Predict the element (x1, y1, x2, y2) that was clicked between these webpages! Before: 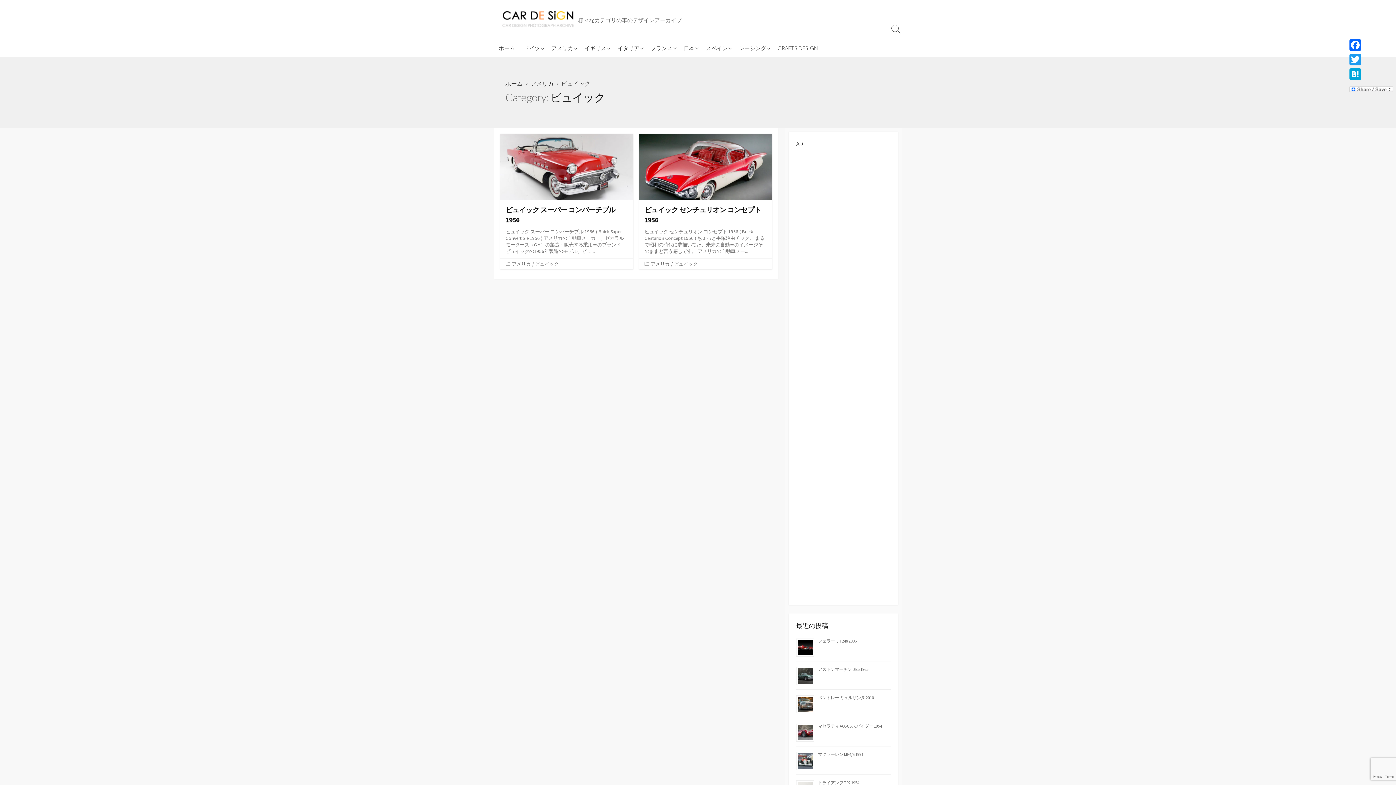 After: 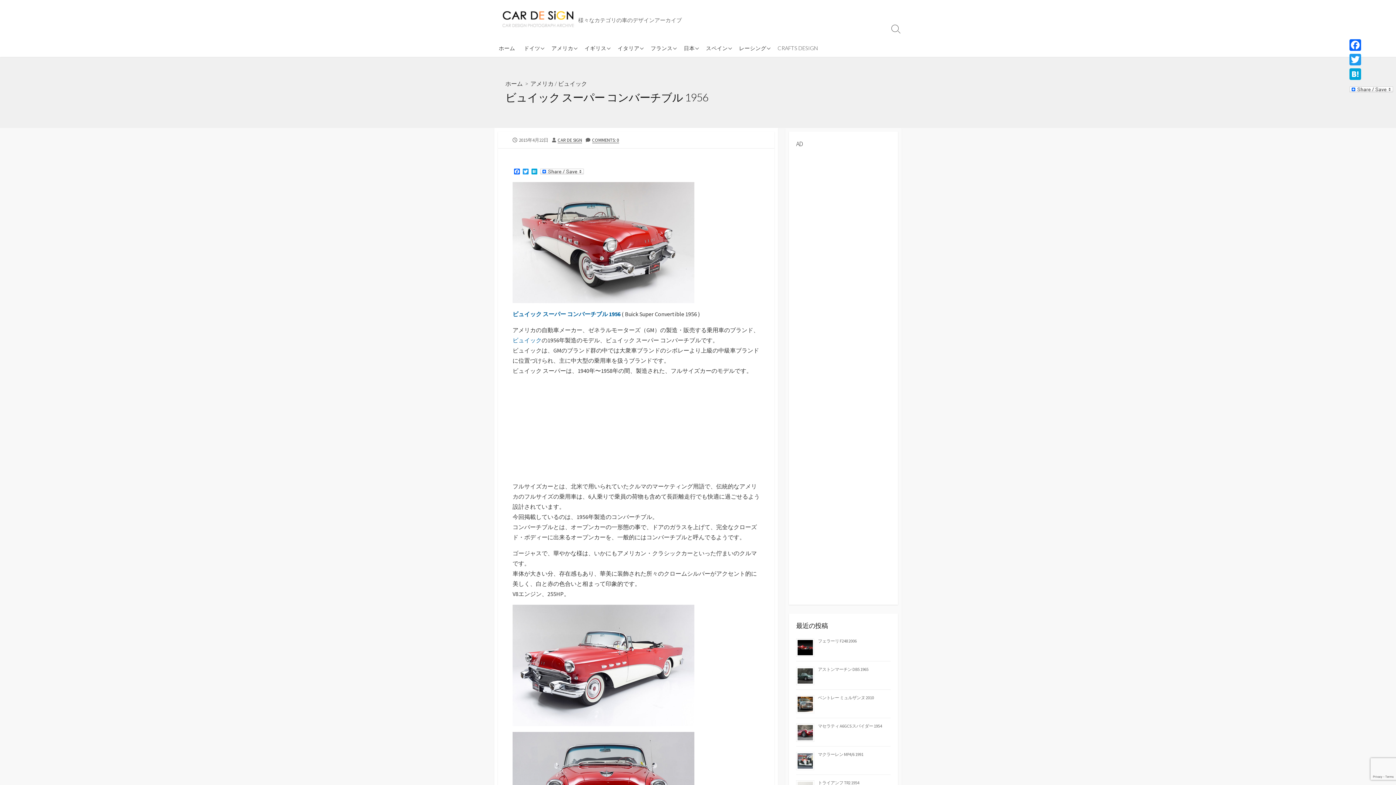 Action: bbox: (500, 133, 633, 258) label: ビュイック スーパー コンバーチブル 1956

ビュイック スーパー コンバーチブル 1956 ( Buick Super Convertible 1956 ) アメリカの自動車メーカー、ゼネラルモーターズ（GM）の製造・販売する乗用車のブランド、ビュイックの1956年製造のモデル、ビュ...